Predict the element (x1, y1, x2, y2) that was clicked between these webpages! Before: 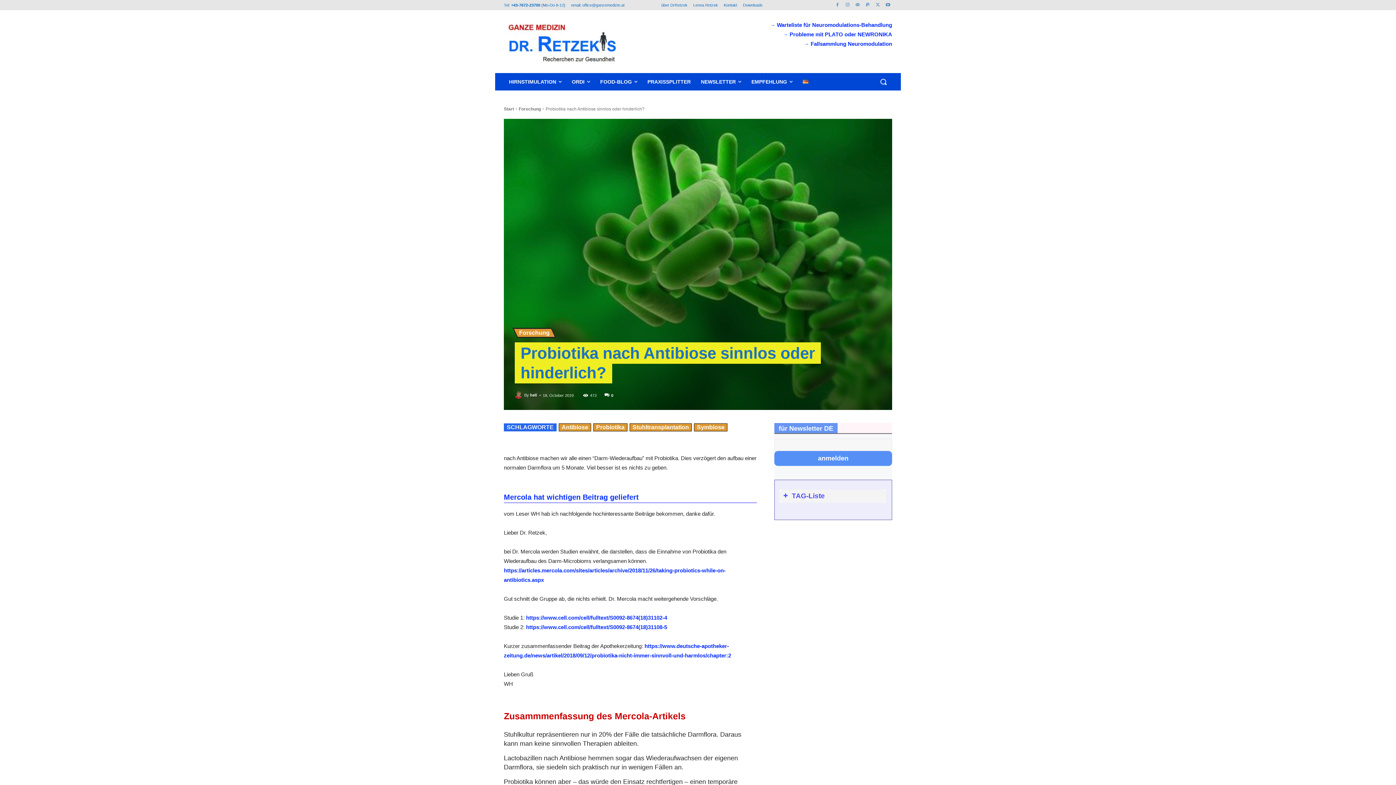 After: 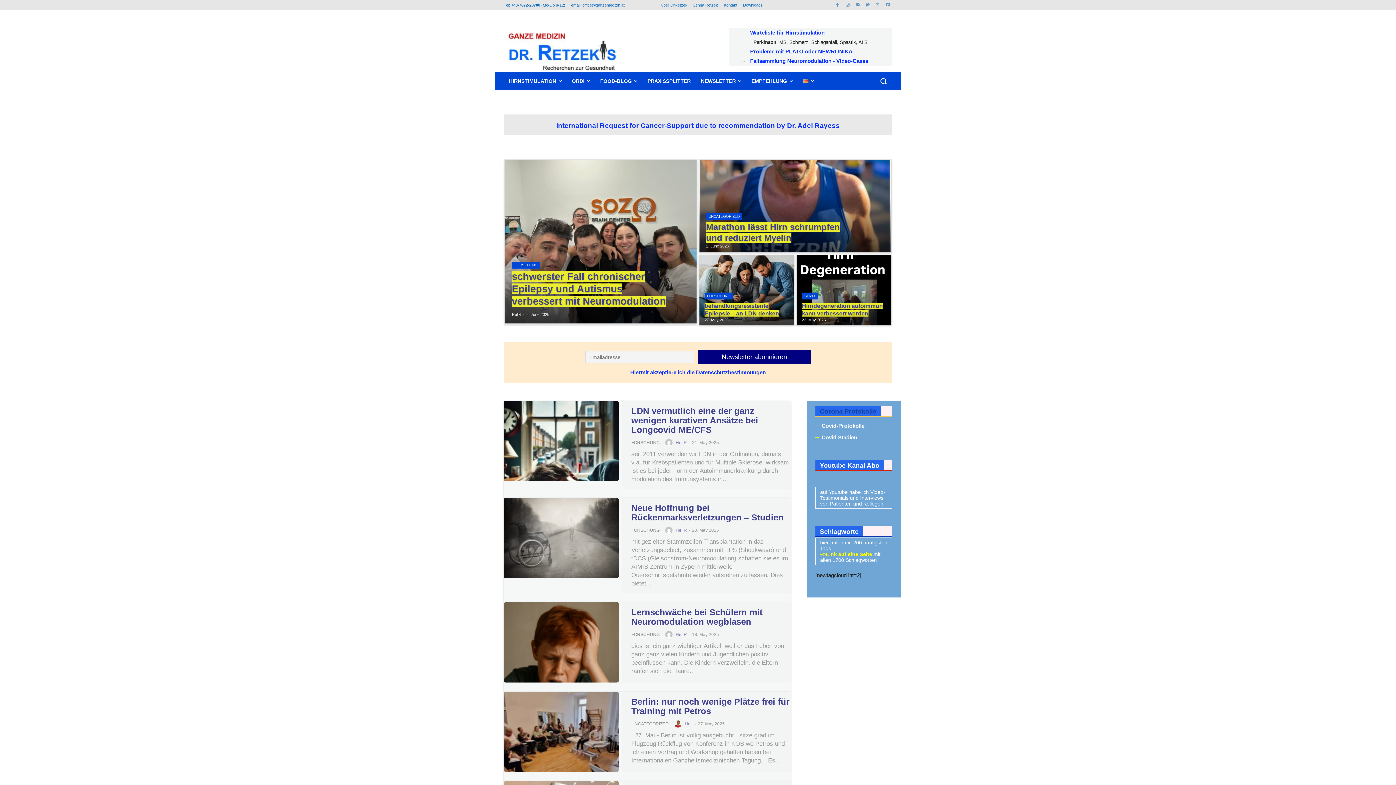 Action: bbox: (504, 23, 620, 63)